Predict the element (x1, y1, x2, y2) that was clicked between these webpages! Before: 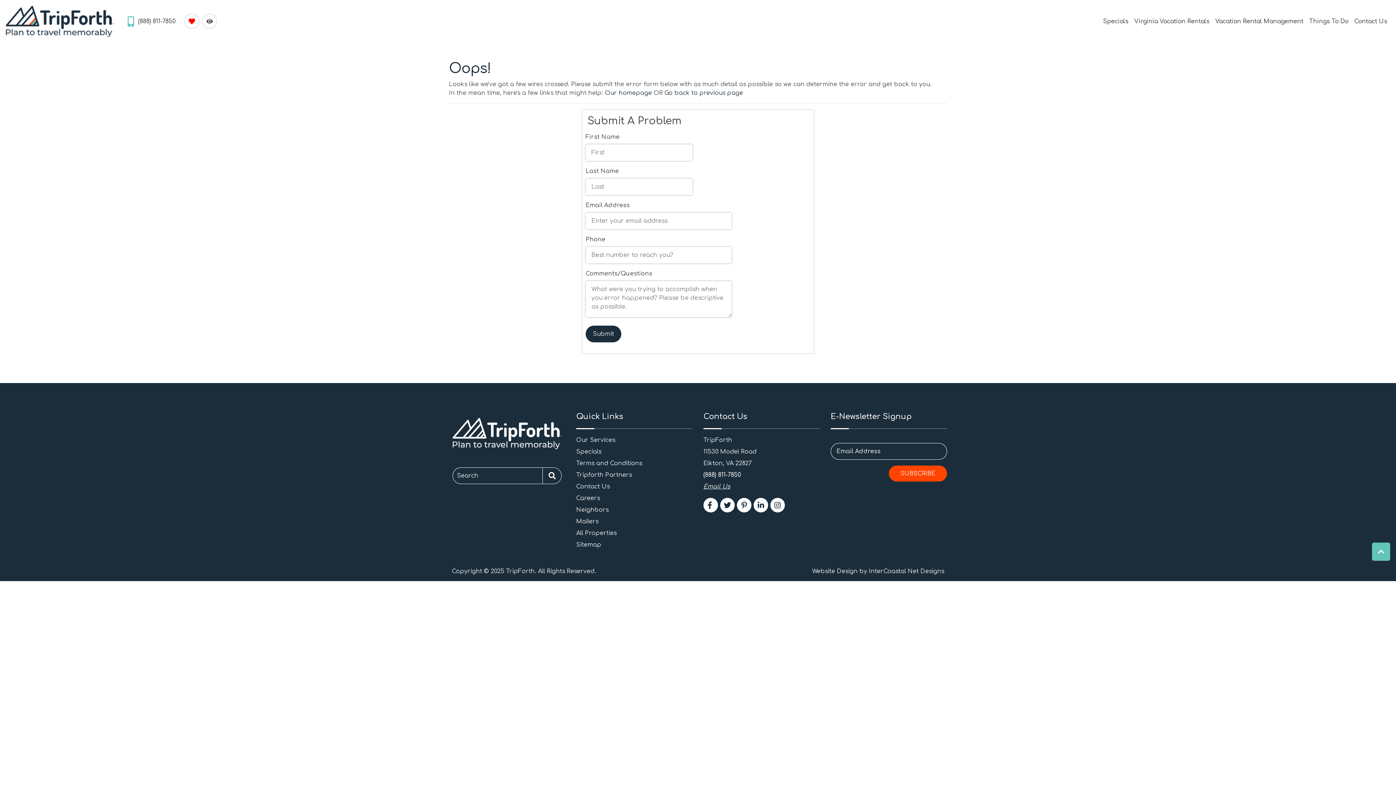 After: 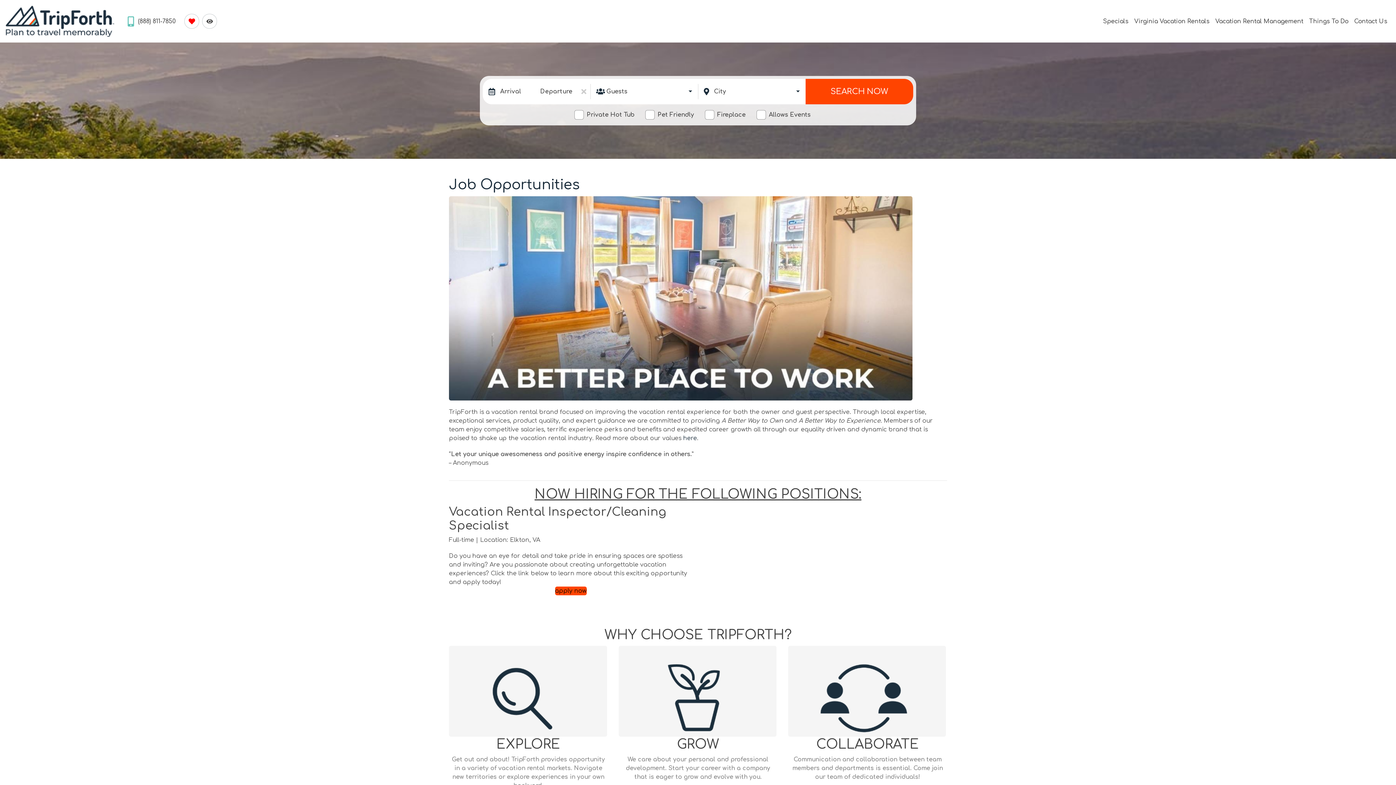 Action: label: Careers bbox: (576, 492, 600, 504)